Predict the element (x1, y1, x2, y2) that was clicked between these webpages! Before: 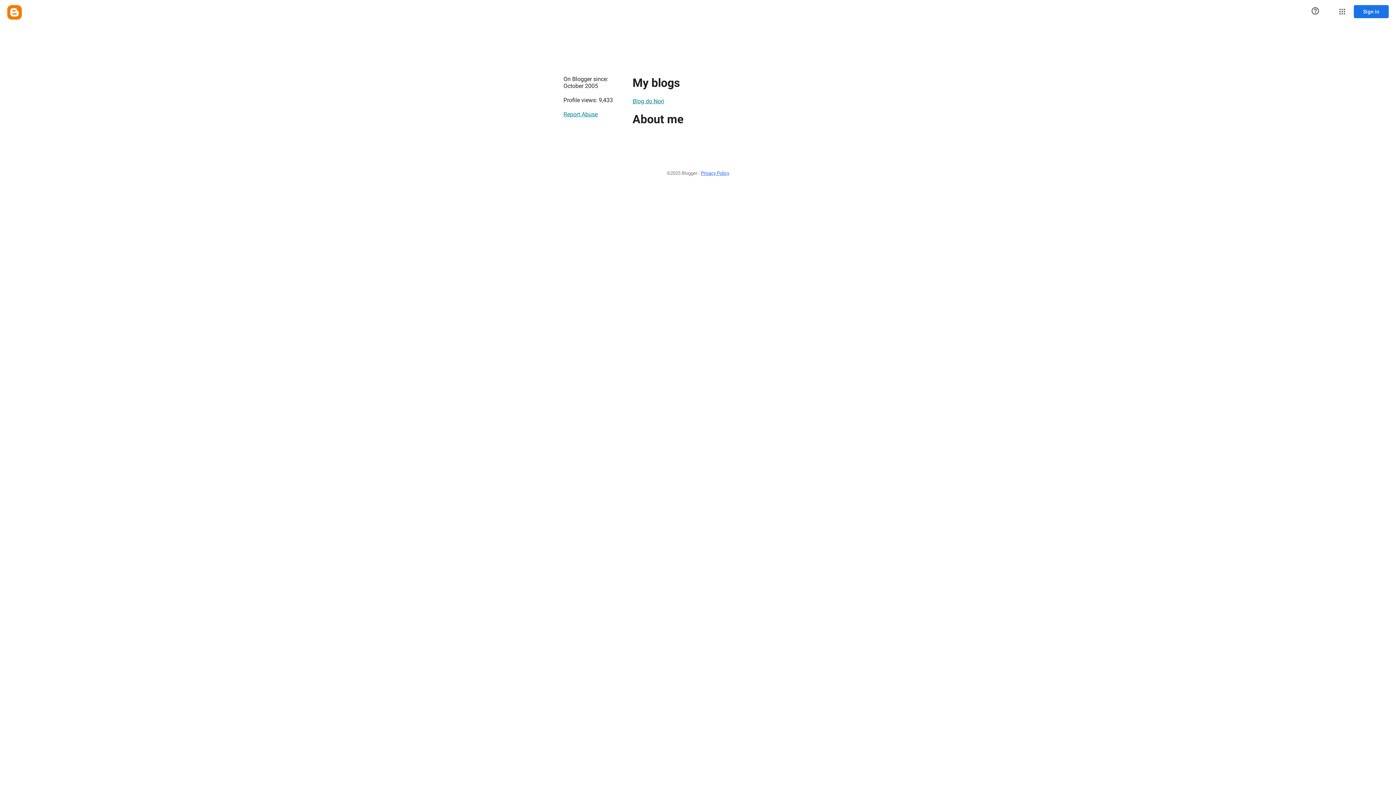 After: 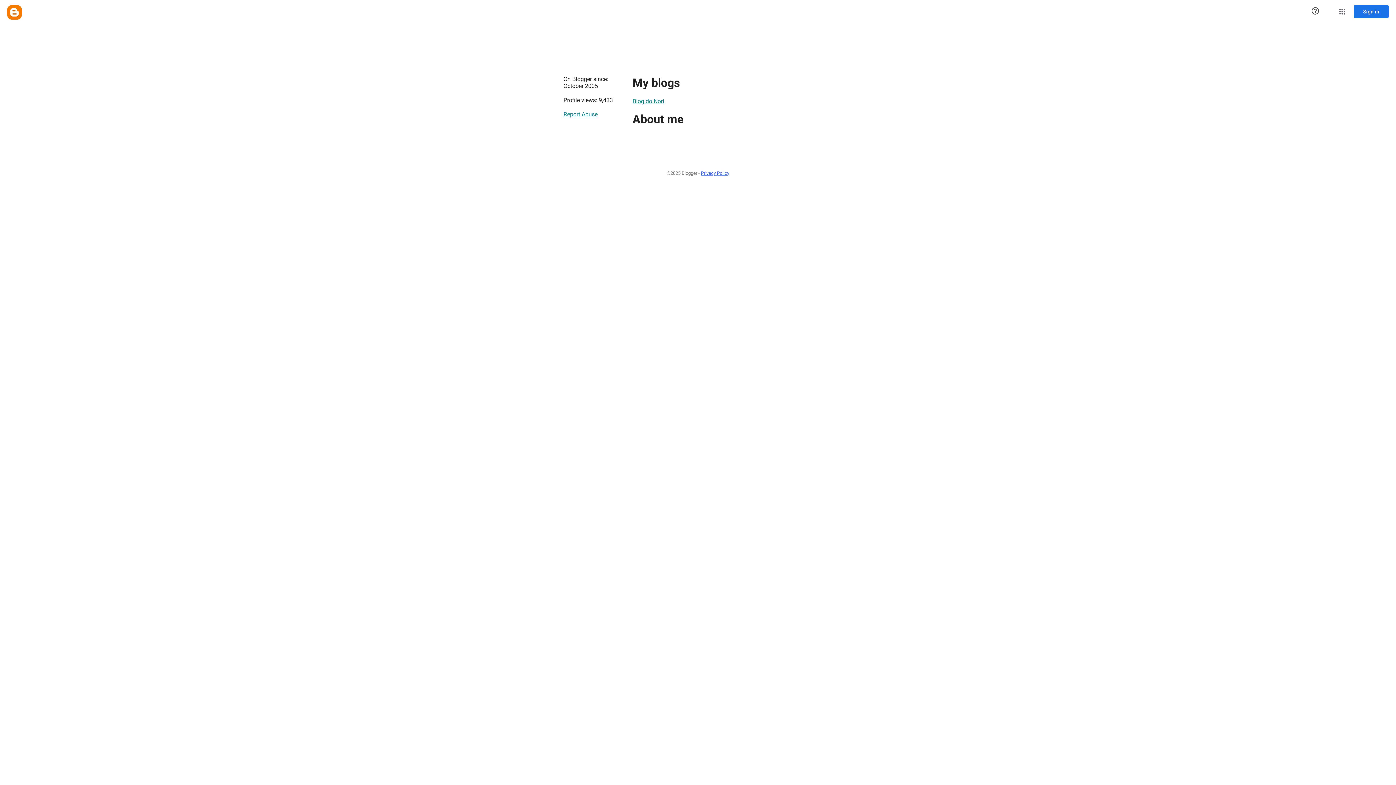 Action: label: Report Abuse bbox: (563, 107, 597, 121)